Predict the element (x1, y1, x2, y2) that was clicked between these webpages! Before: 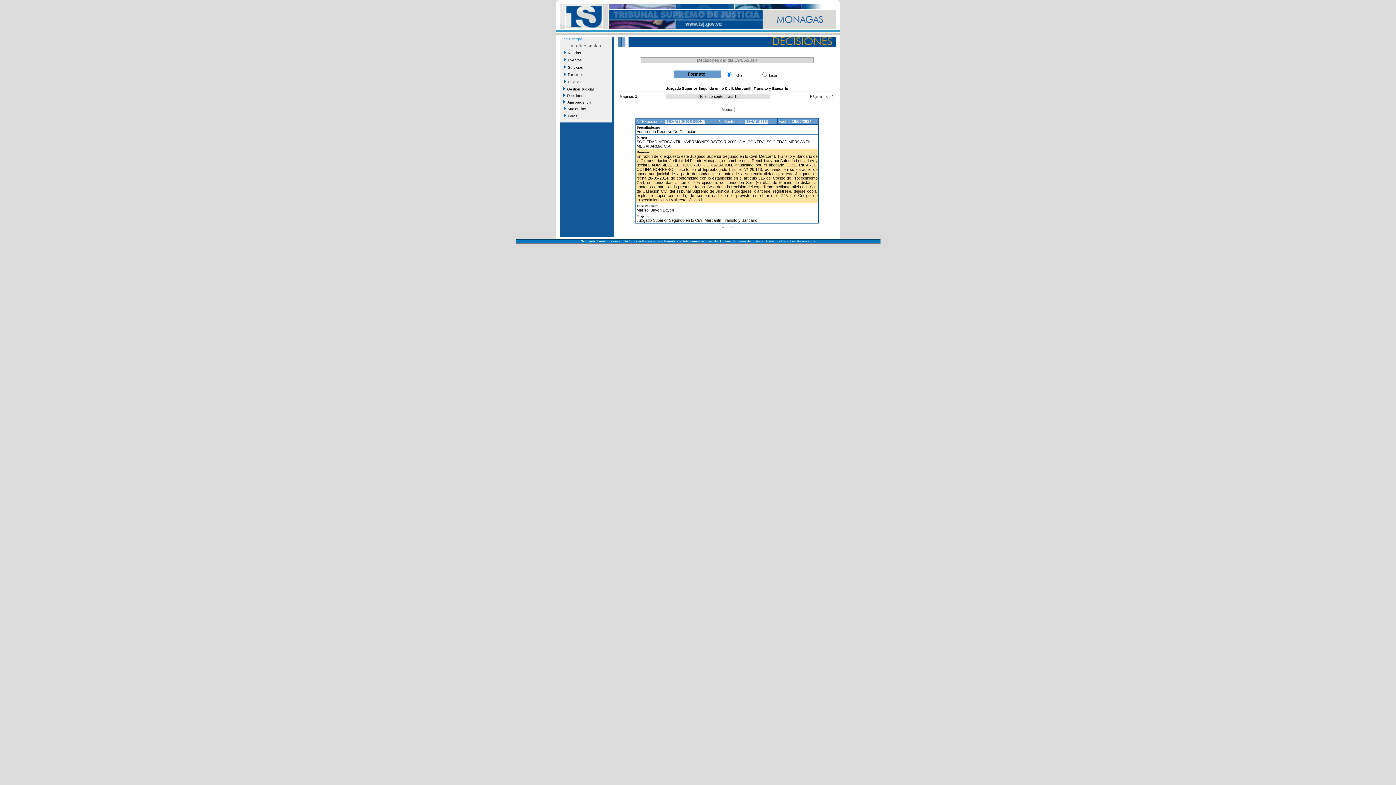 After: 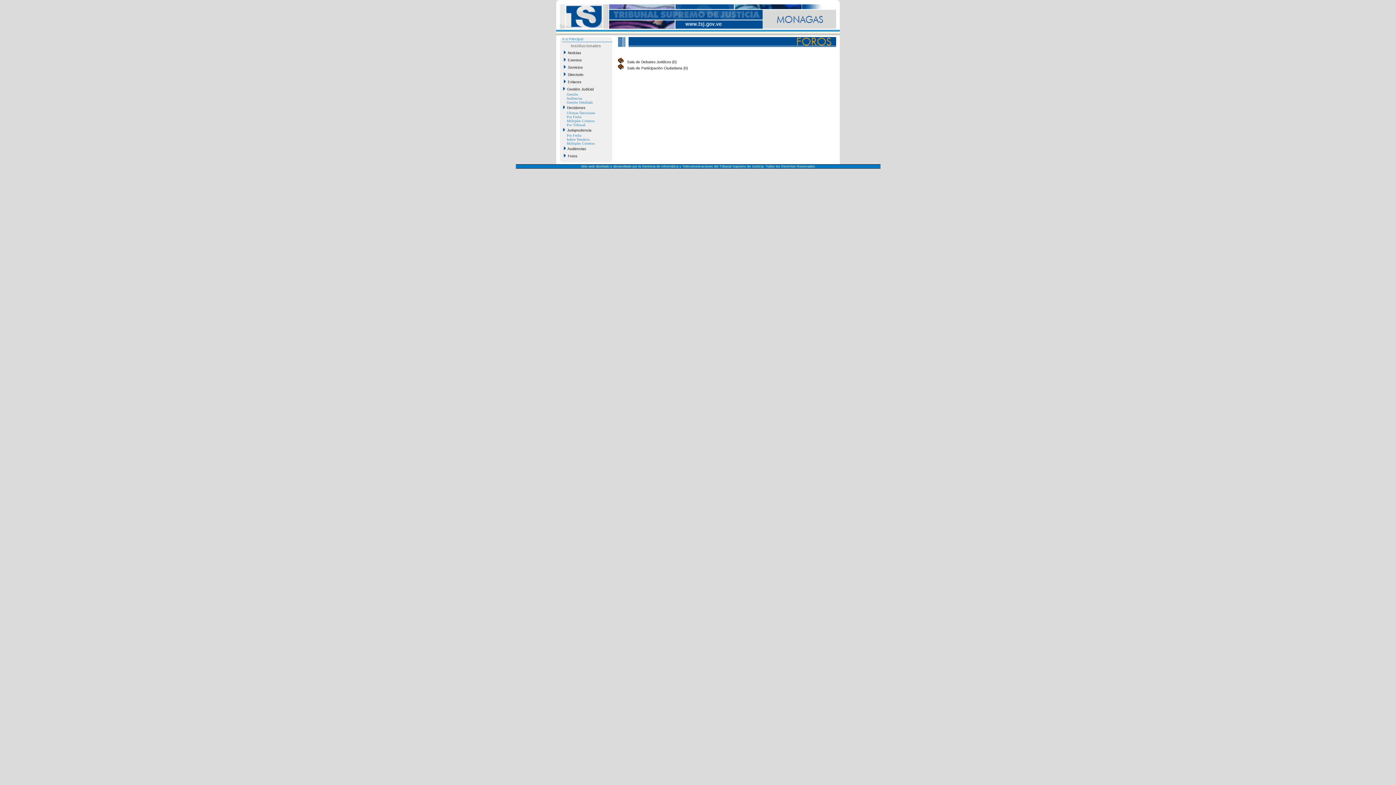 Action: label:   Foros bbox: (562, 113, 609, 119)